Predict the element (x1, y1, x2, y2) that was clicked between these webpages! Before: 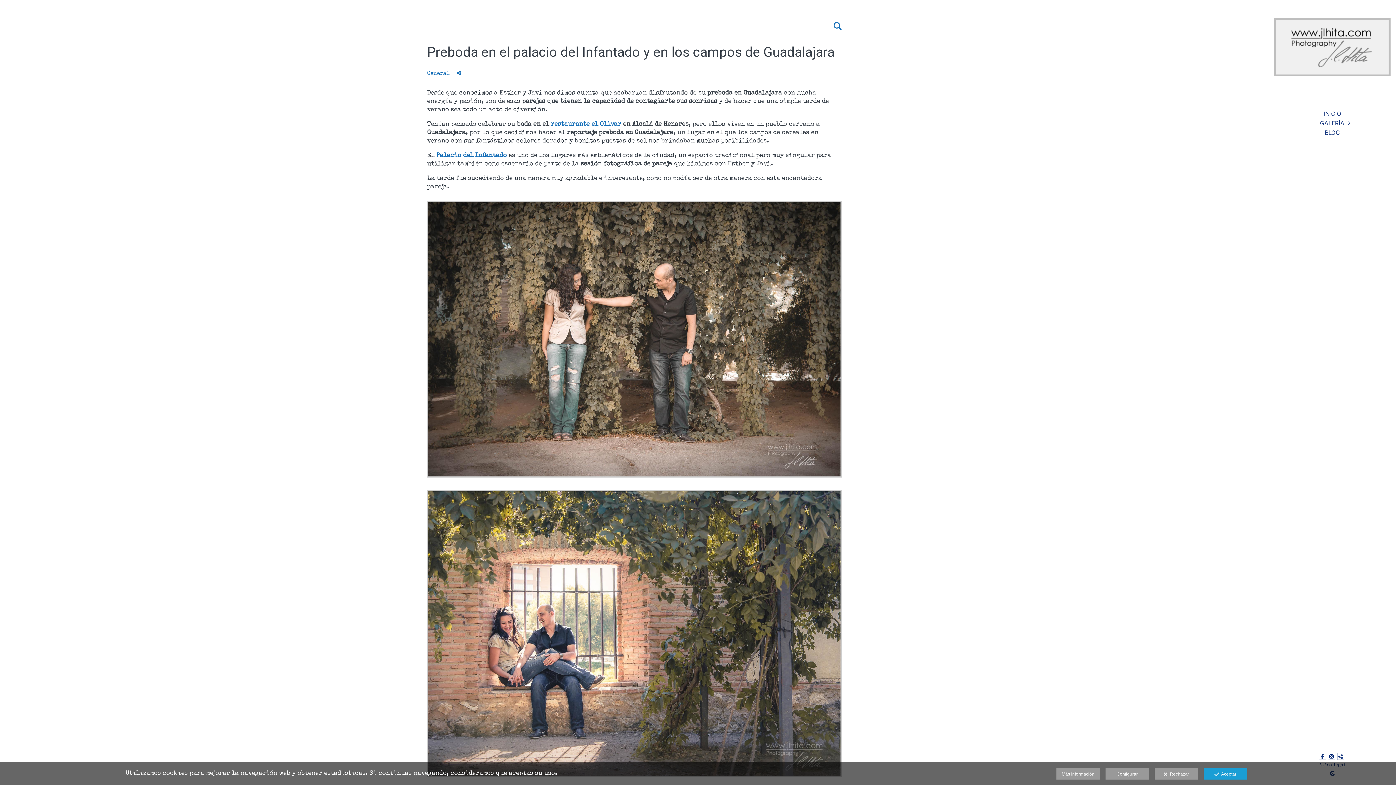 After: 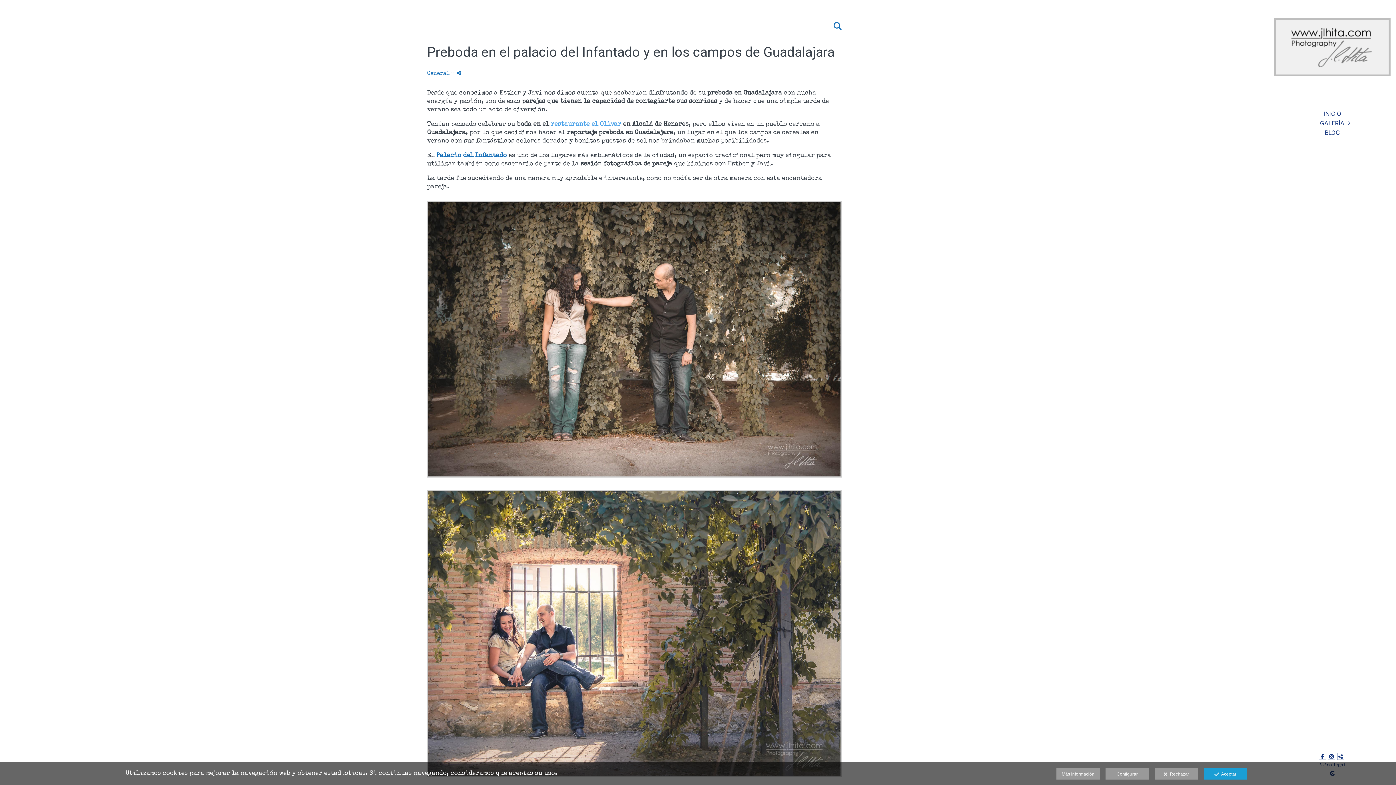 Action: label: restaurante el Olivar bbox: (550, 121, 621, 127)